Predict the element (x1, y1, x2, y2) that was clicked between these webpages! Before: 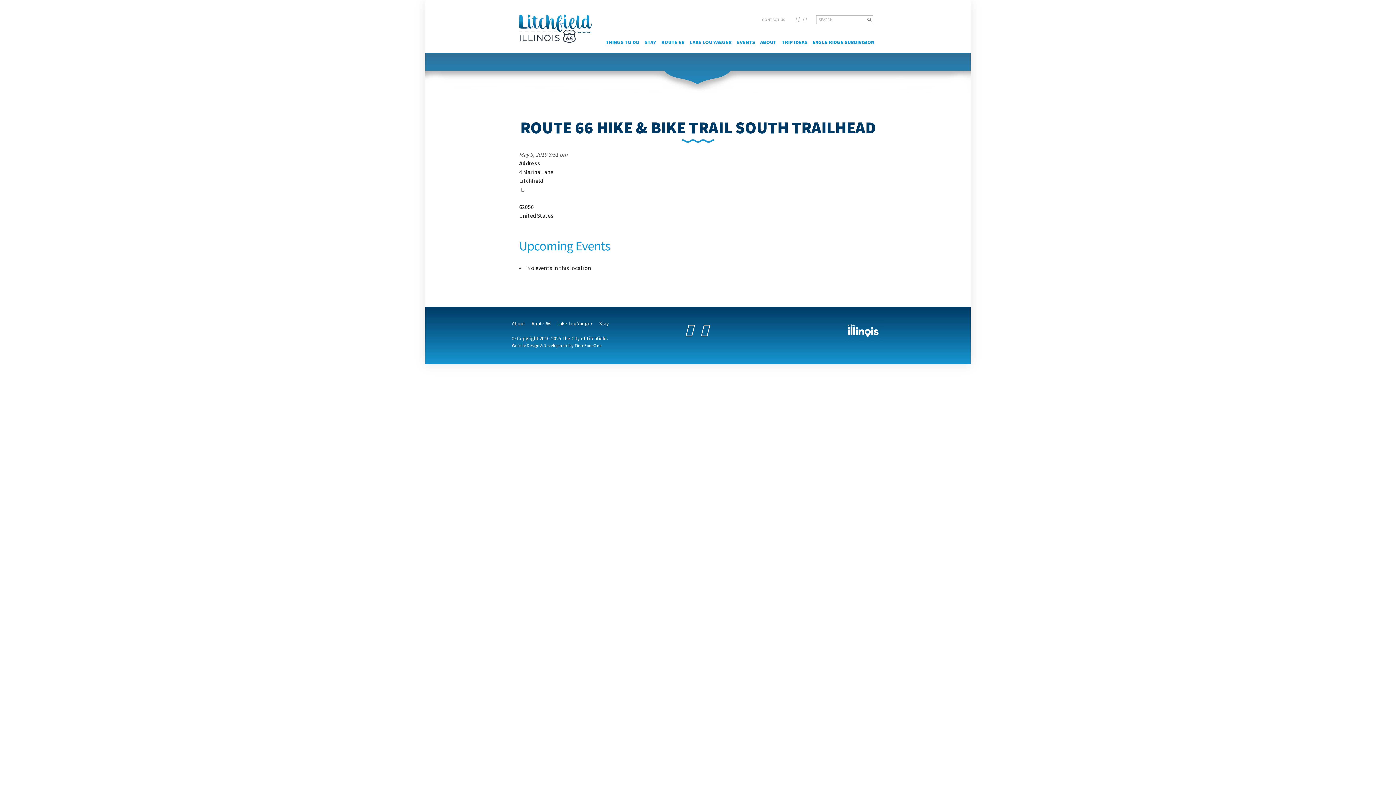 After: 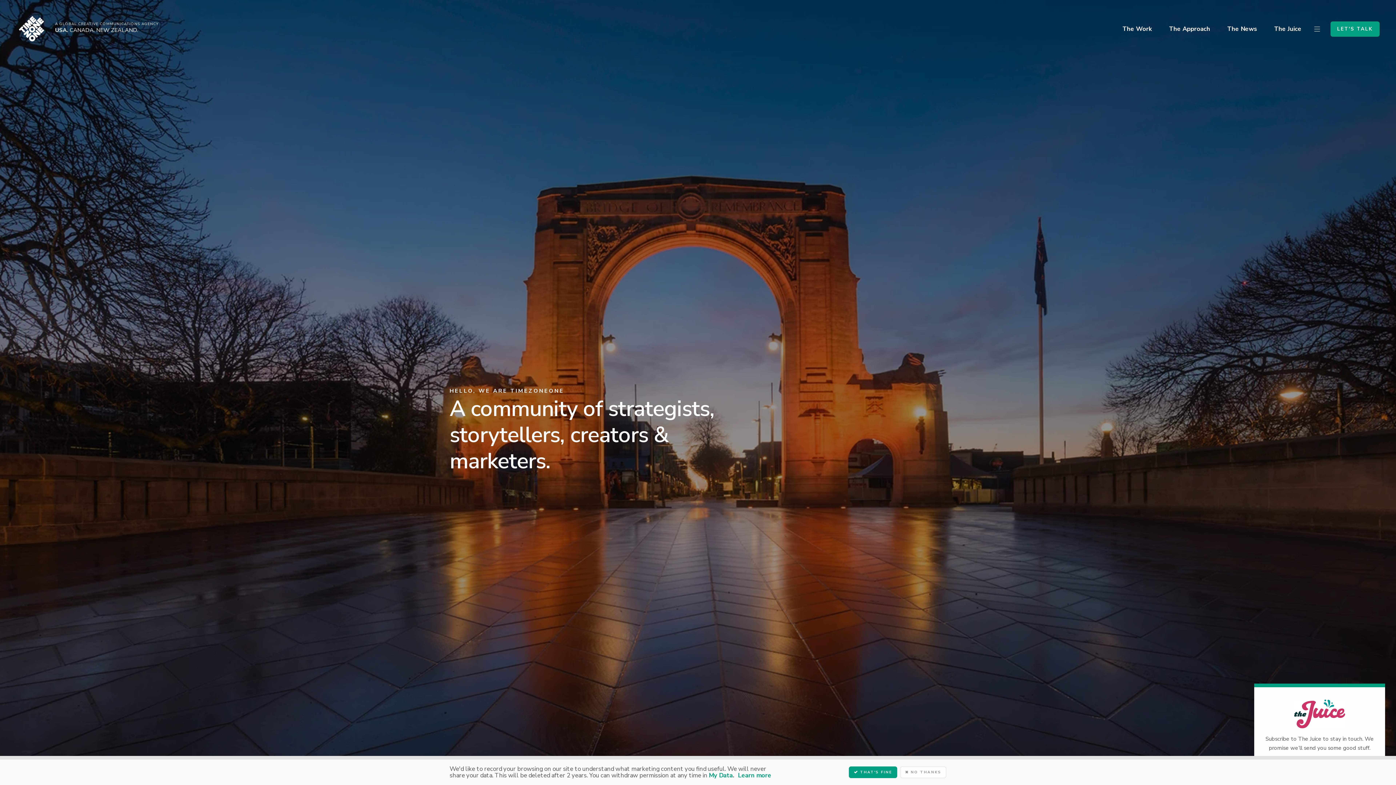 Action: bbox: (574, 342, 601, 348) label: TimeZoneOne